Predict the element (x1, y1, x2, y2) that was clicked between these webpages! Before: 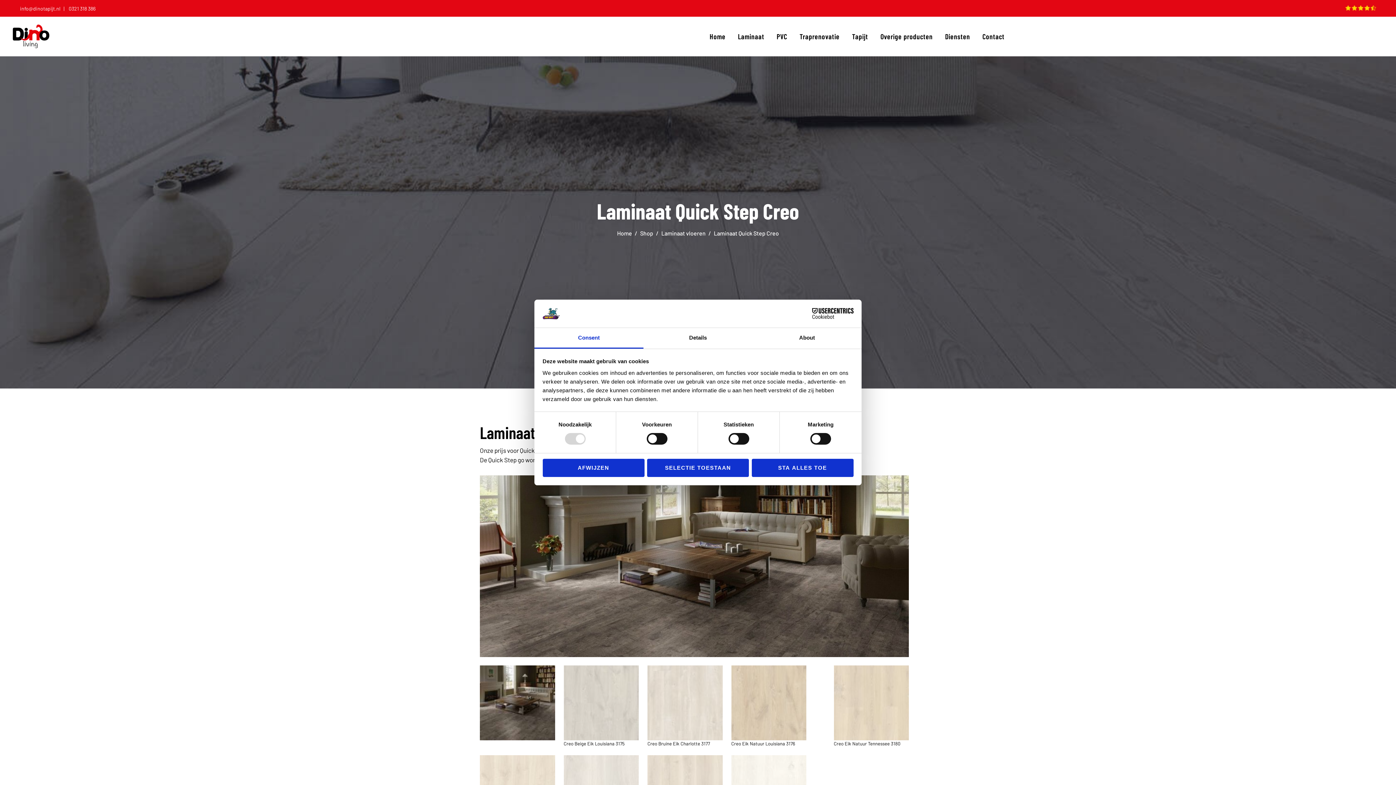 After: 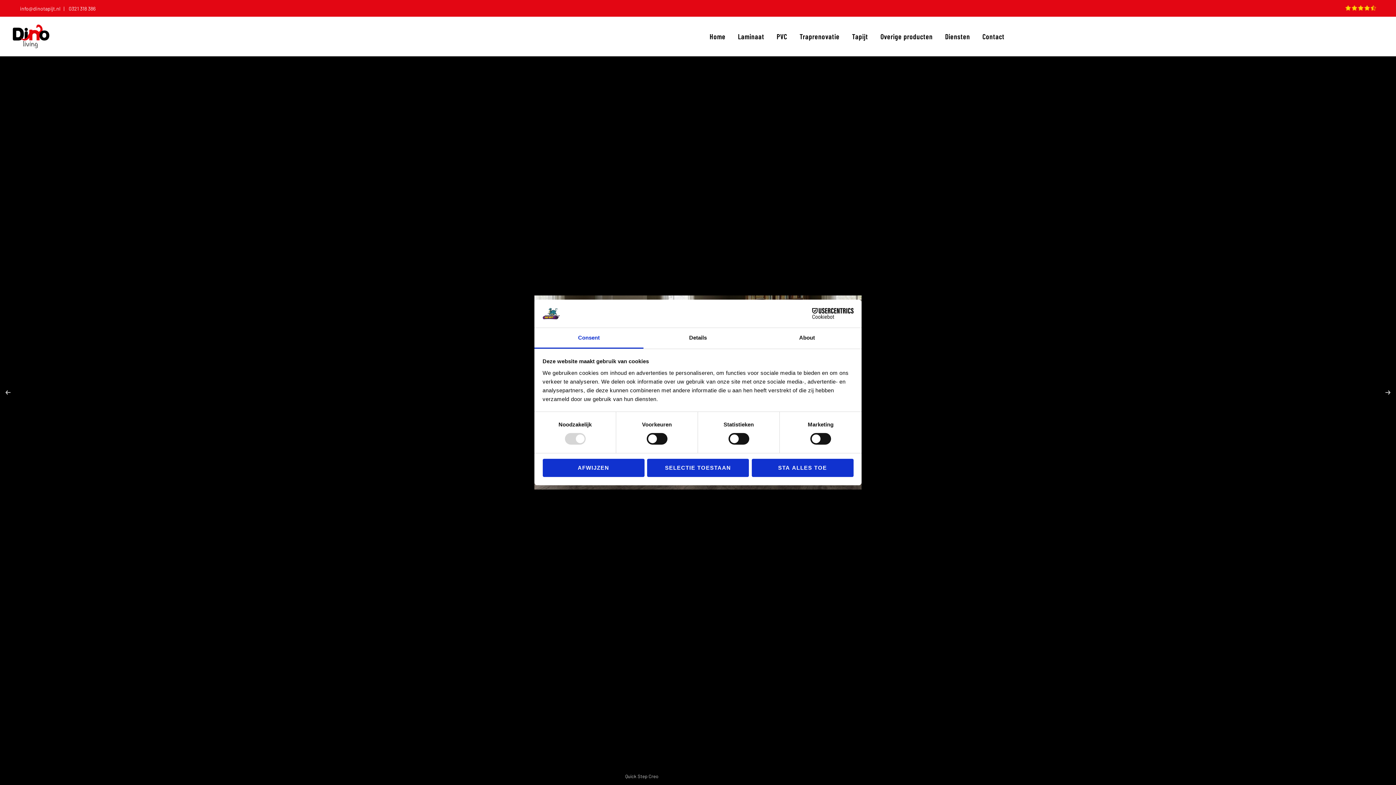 Action: bbox: (889, 481, 902, 494)